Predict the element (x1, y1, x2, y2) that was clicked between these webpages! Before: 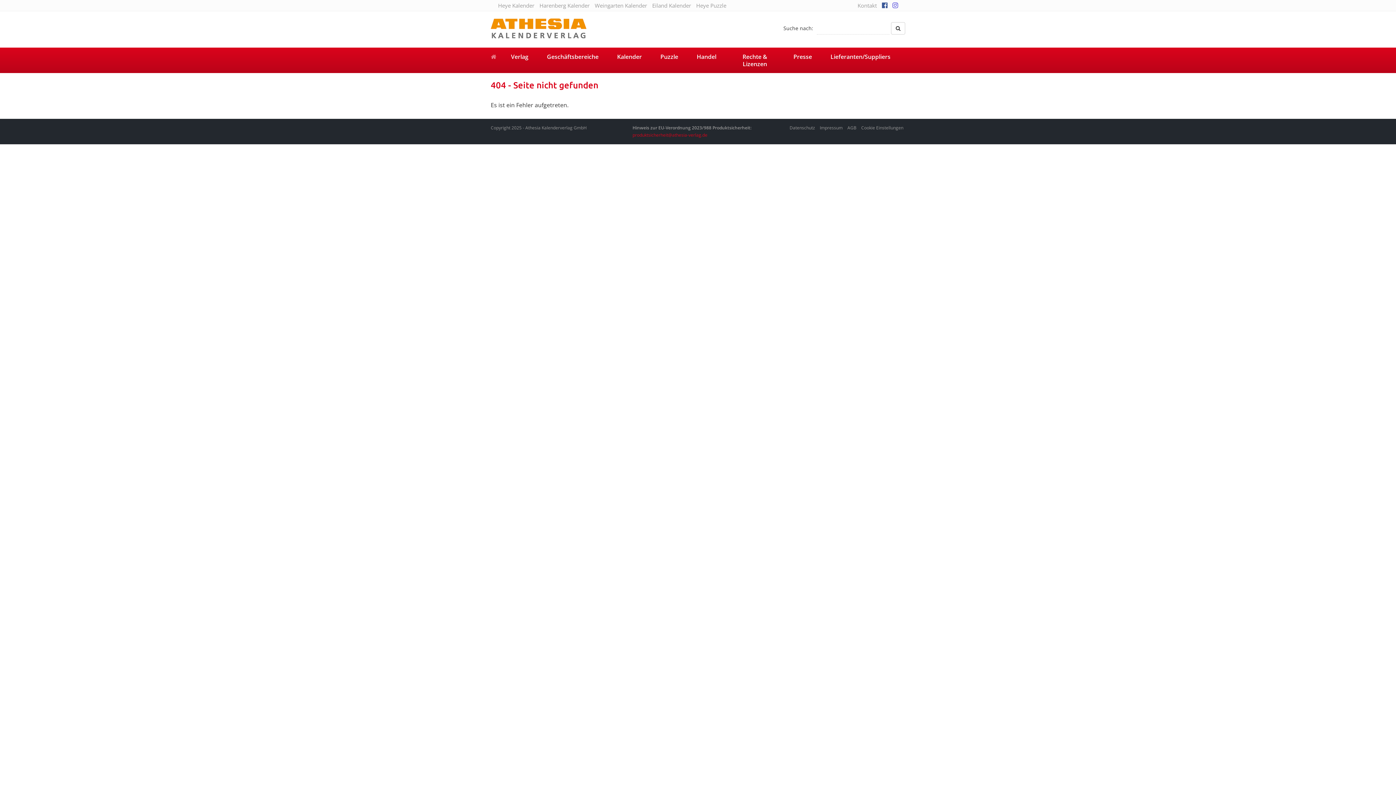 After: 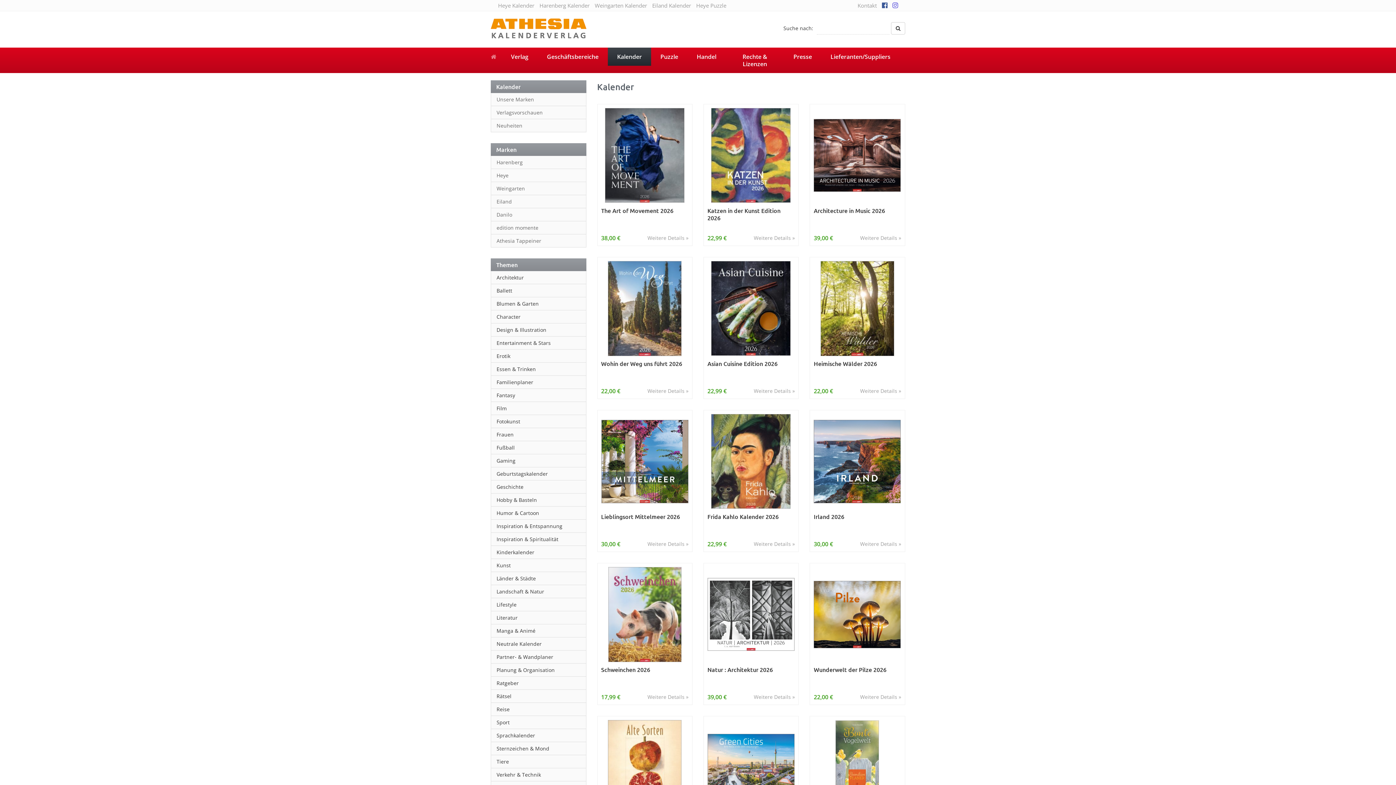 Action: label: Kalender bbox: (608, 47, 651, 65)